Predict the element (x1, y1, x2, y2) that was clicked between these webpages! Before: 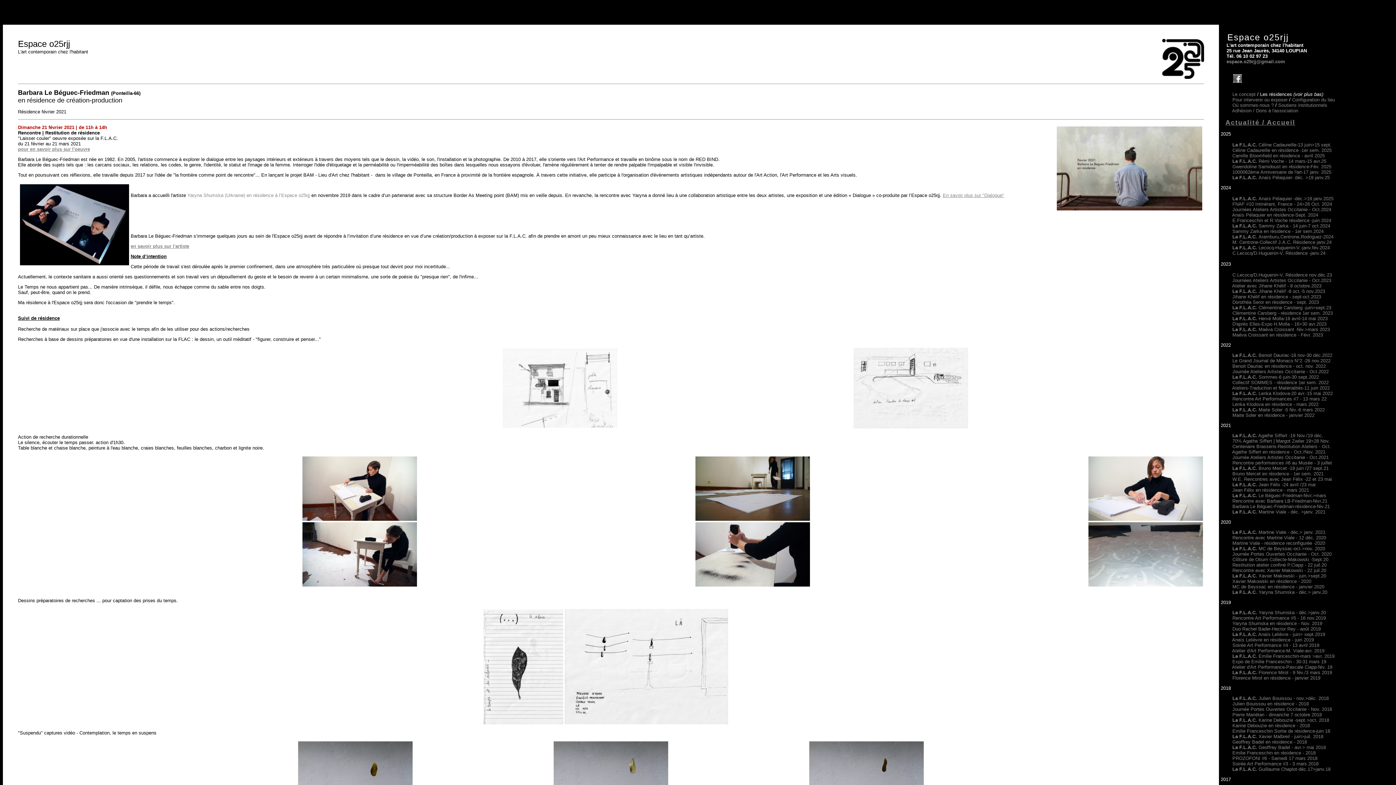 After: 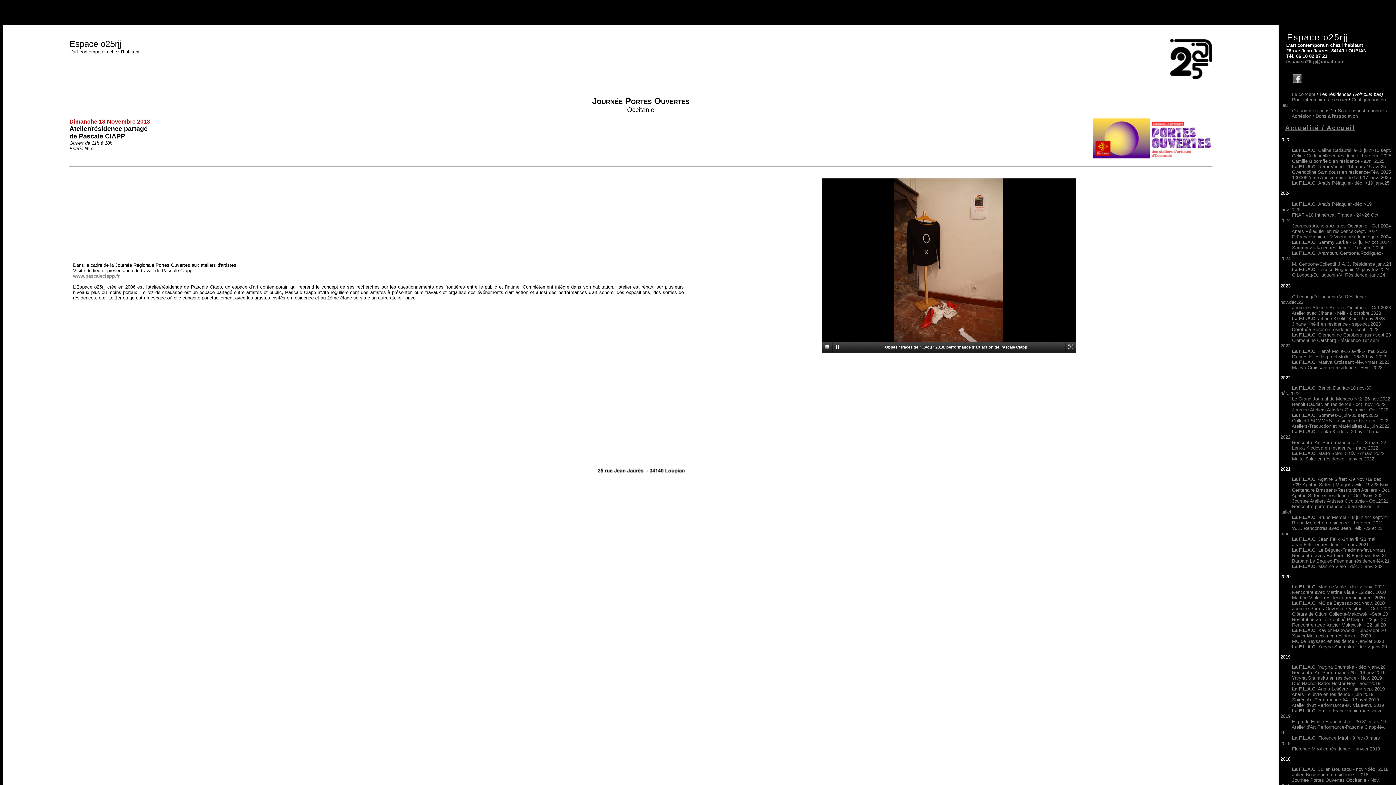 Action: bbox: (1232, 706, 1332, 712) label: Journée Portes Ouvertes Occitanie - Nov. 2018